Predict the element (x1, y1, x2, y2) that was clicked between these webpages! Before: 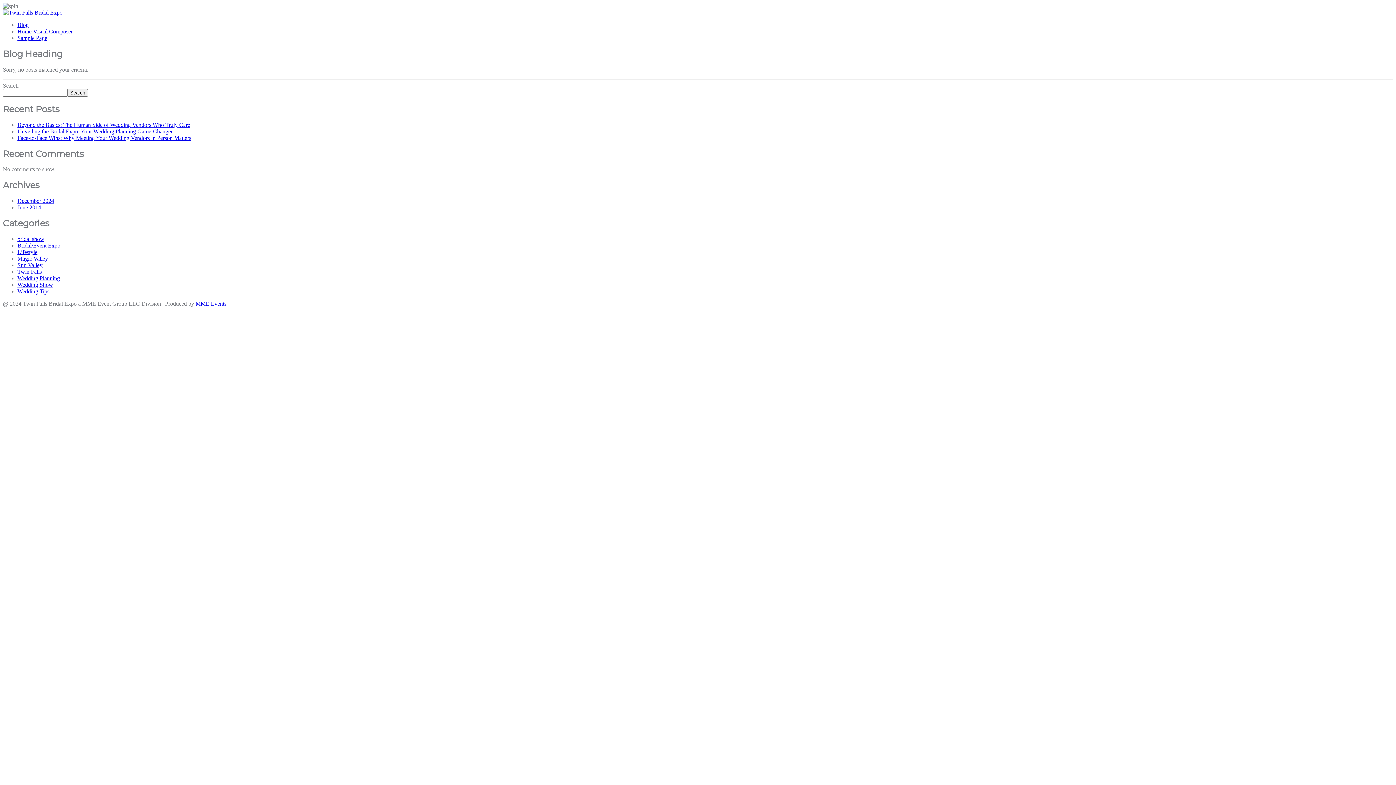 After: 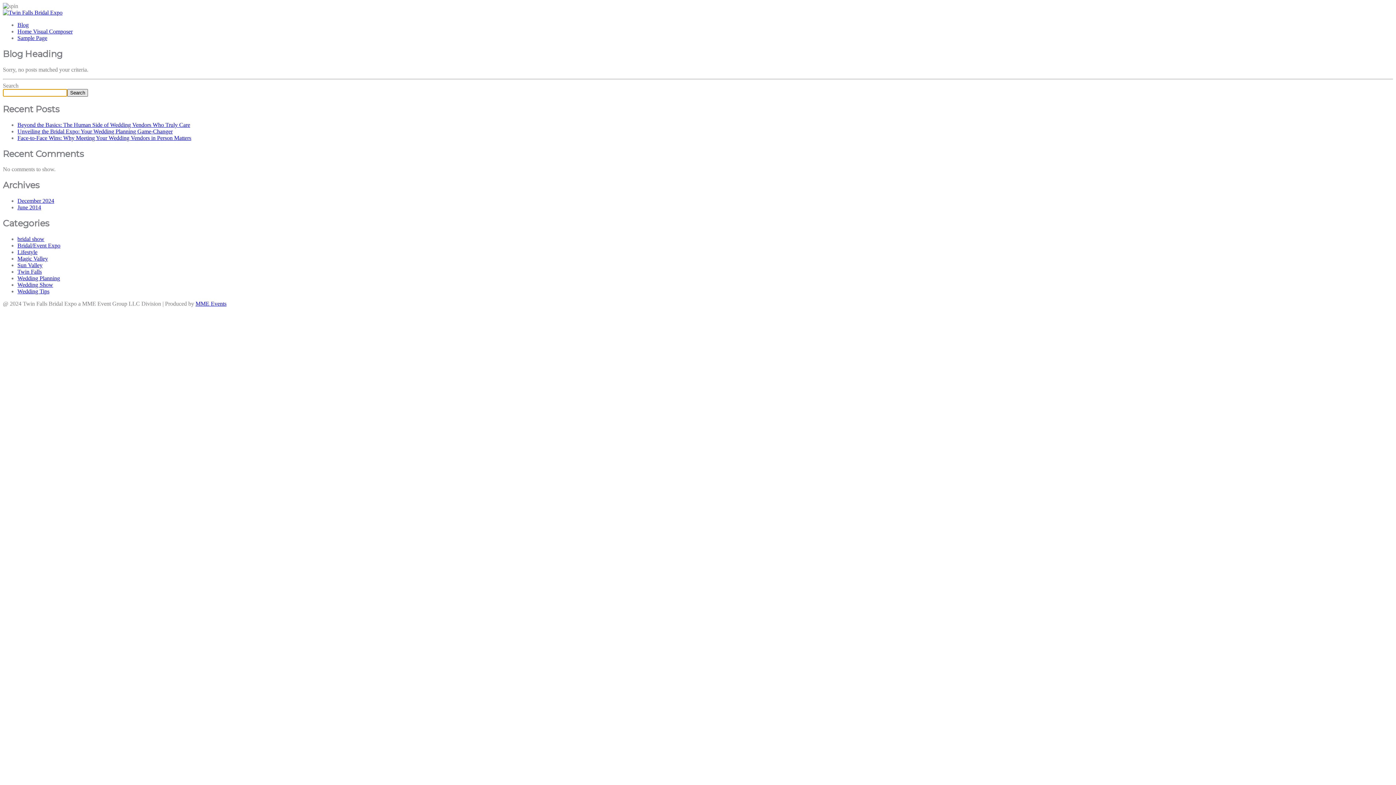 Action: bbox: (67, 89, 88, 96) label: Search